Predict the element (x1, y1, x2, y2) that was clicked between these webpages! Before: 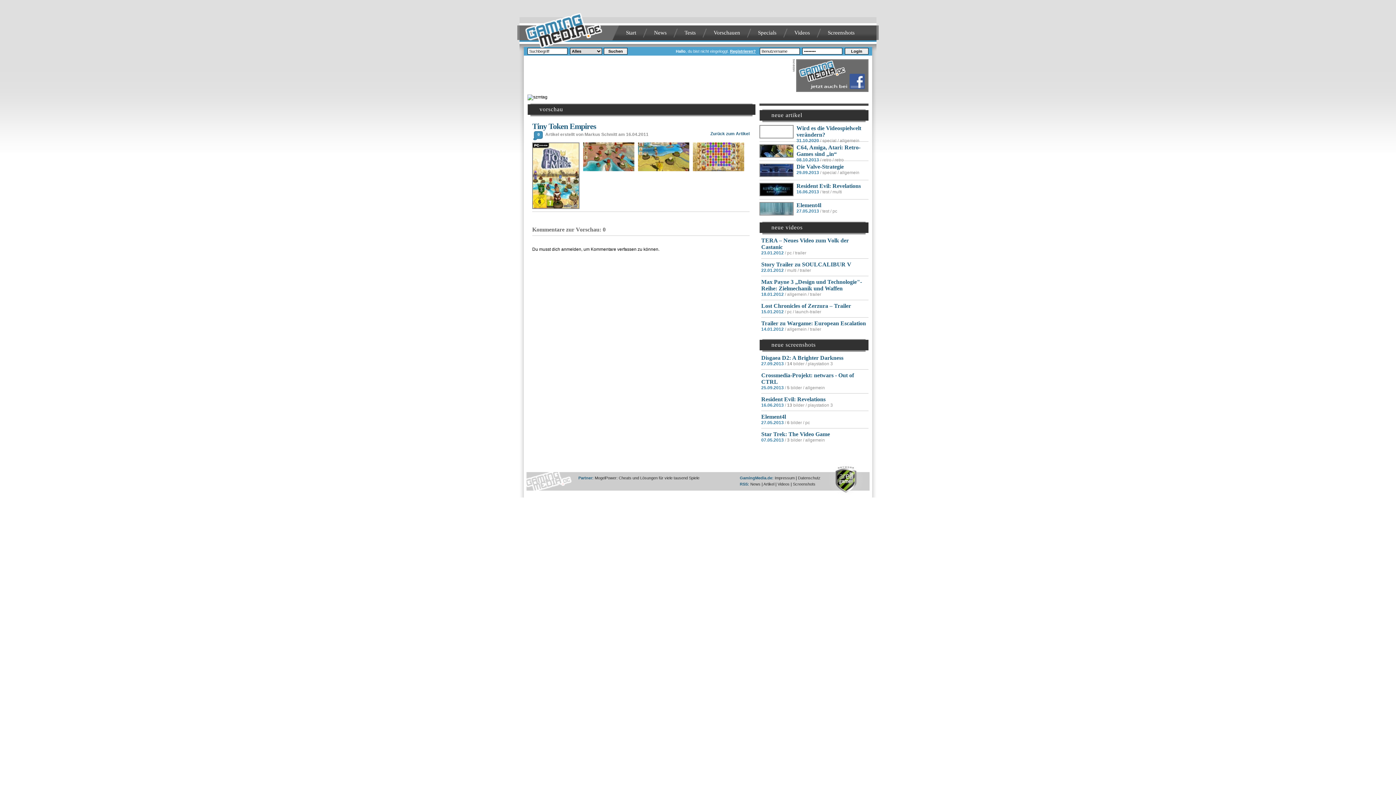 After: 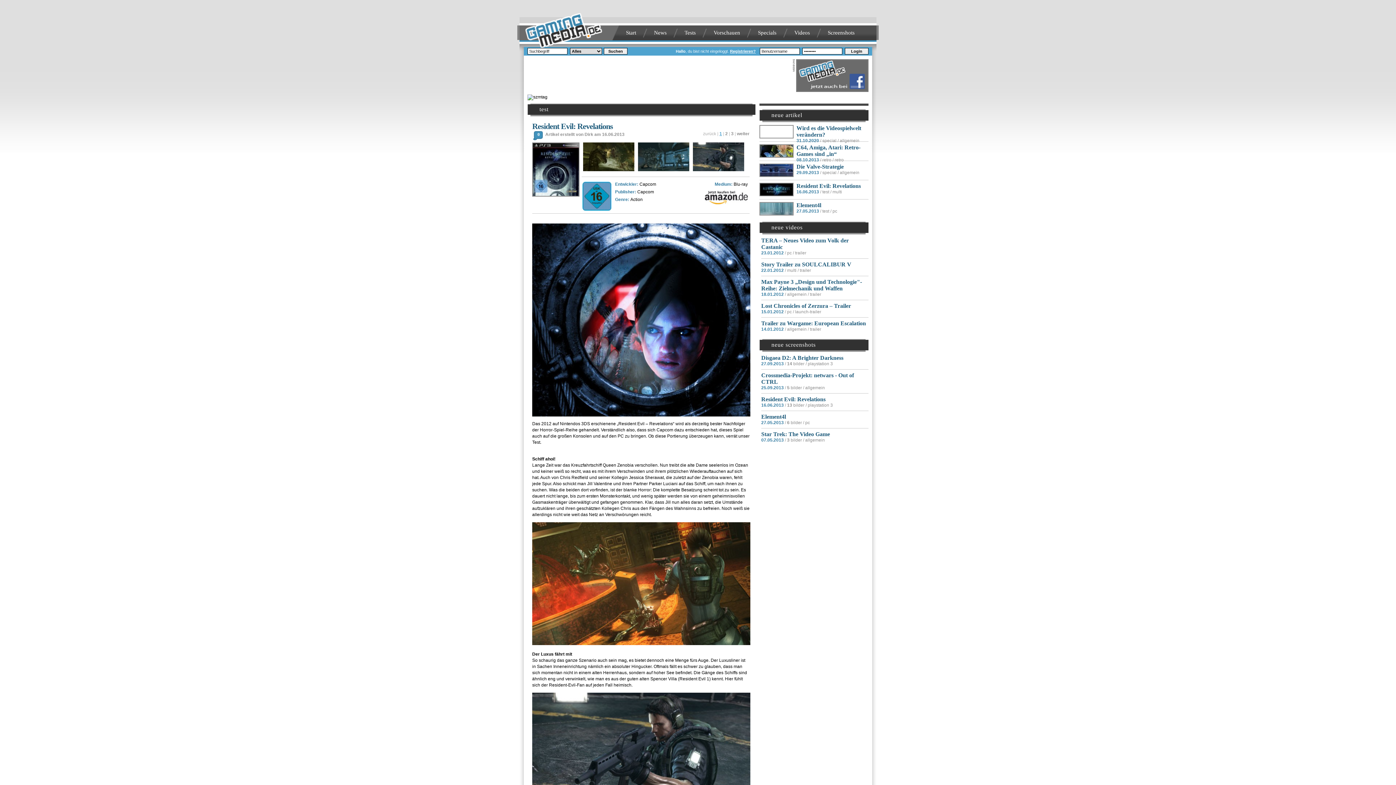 Action: bbox: (760, 183, 793, 195)